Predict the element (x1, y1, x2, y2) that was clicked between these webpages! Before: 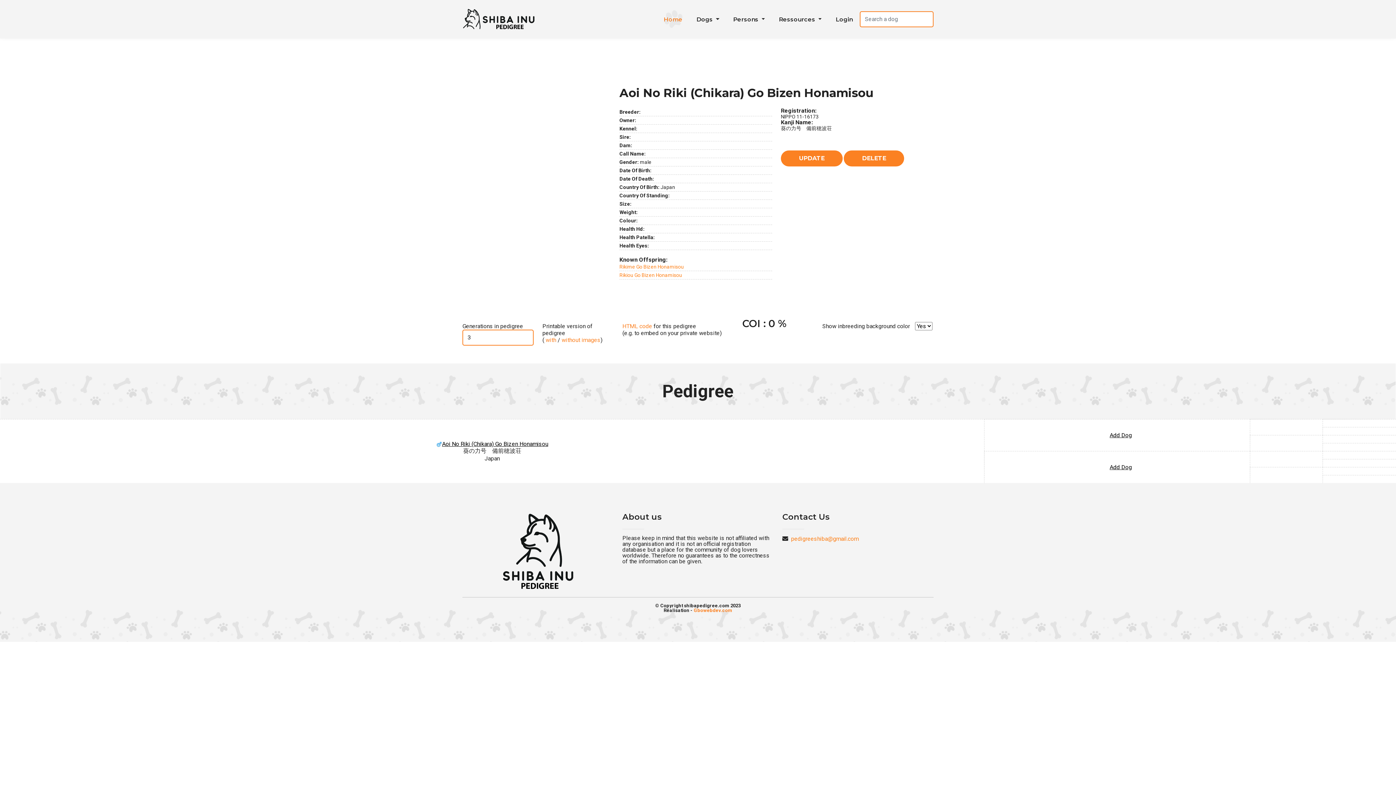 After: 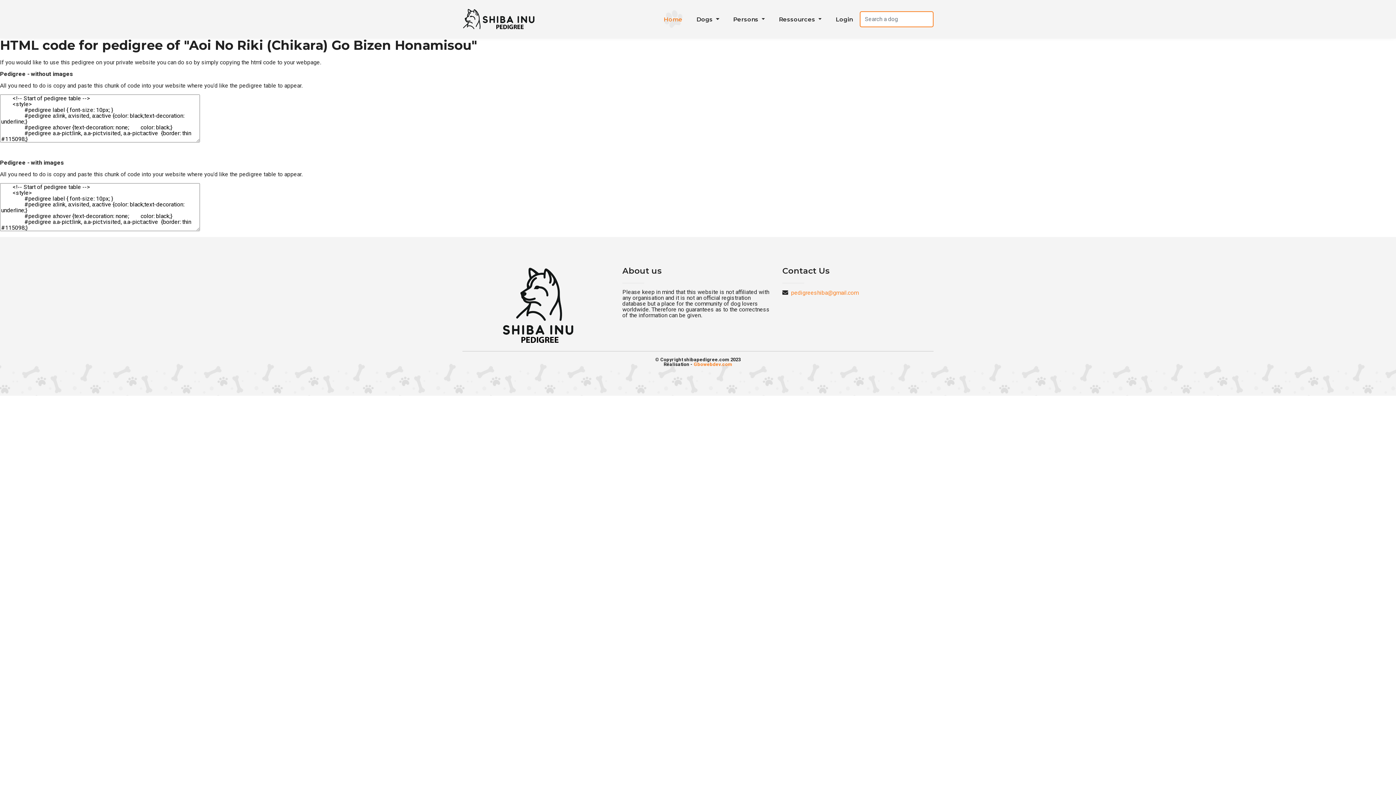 Action: label: HTML code bbox: (622, 322, 652, 329)